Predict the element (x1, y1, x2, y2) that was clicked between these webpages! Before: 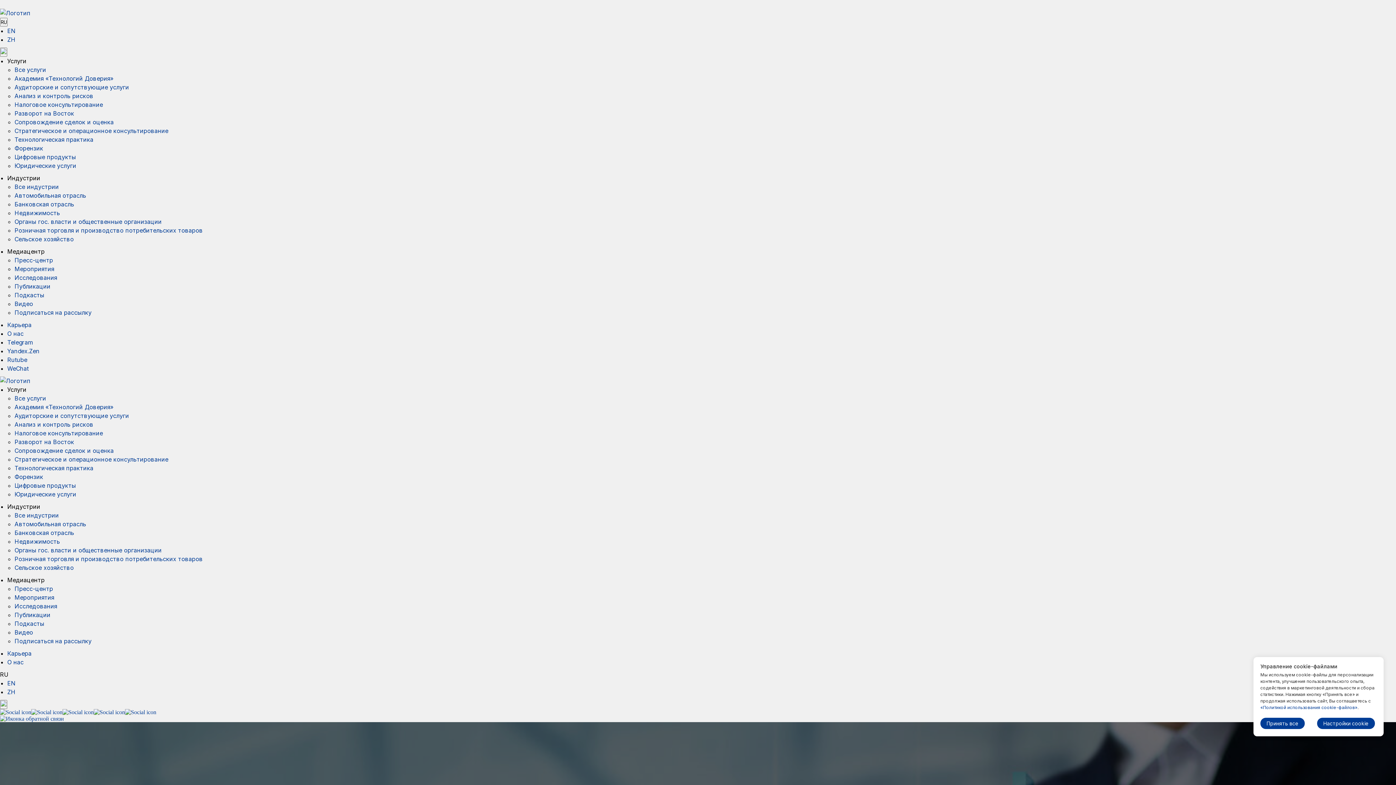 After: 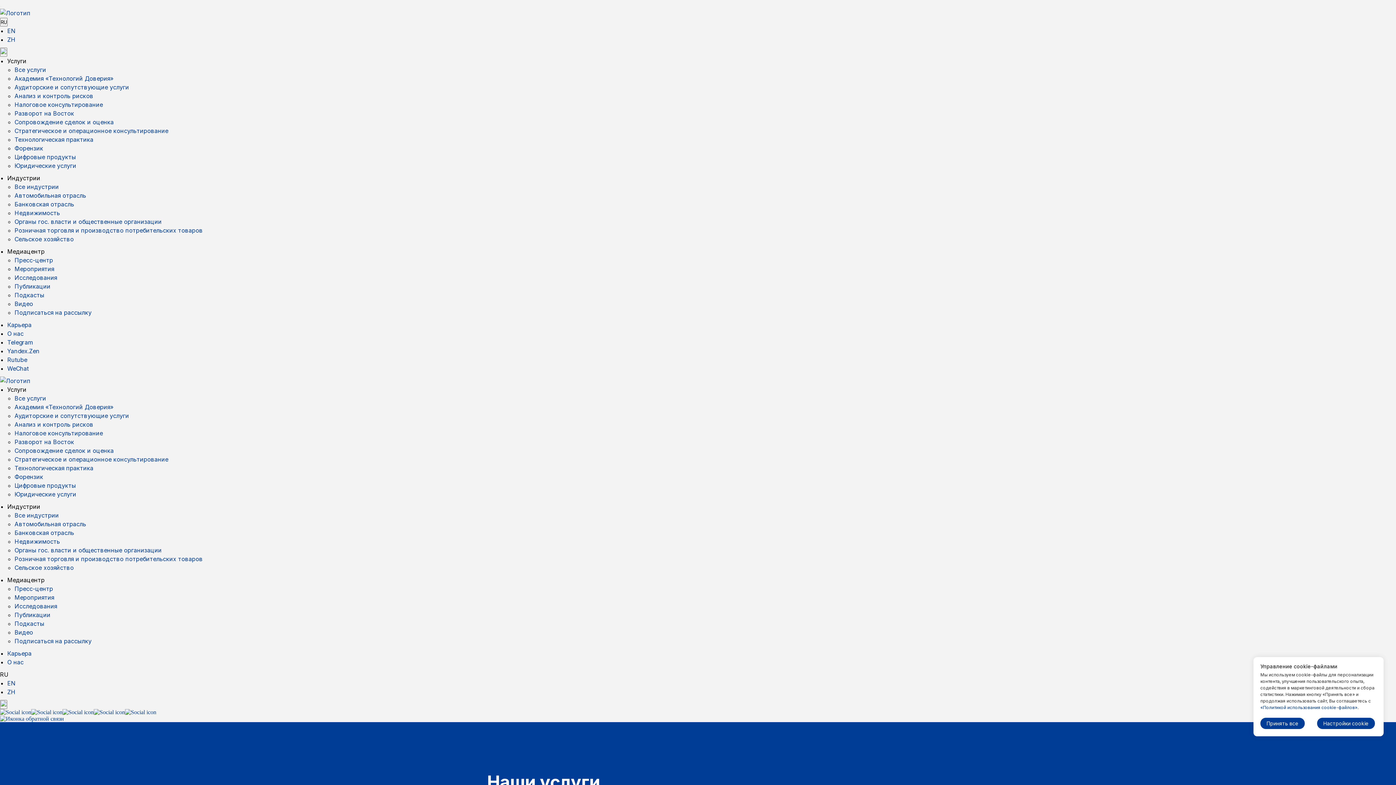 Action: label: Все услуги bbox: (14, 66, 46, 73)